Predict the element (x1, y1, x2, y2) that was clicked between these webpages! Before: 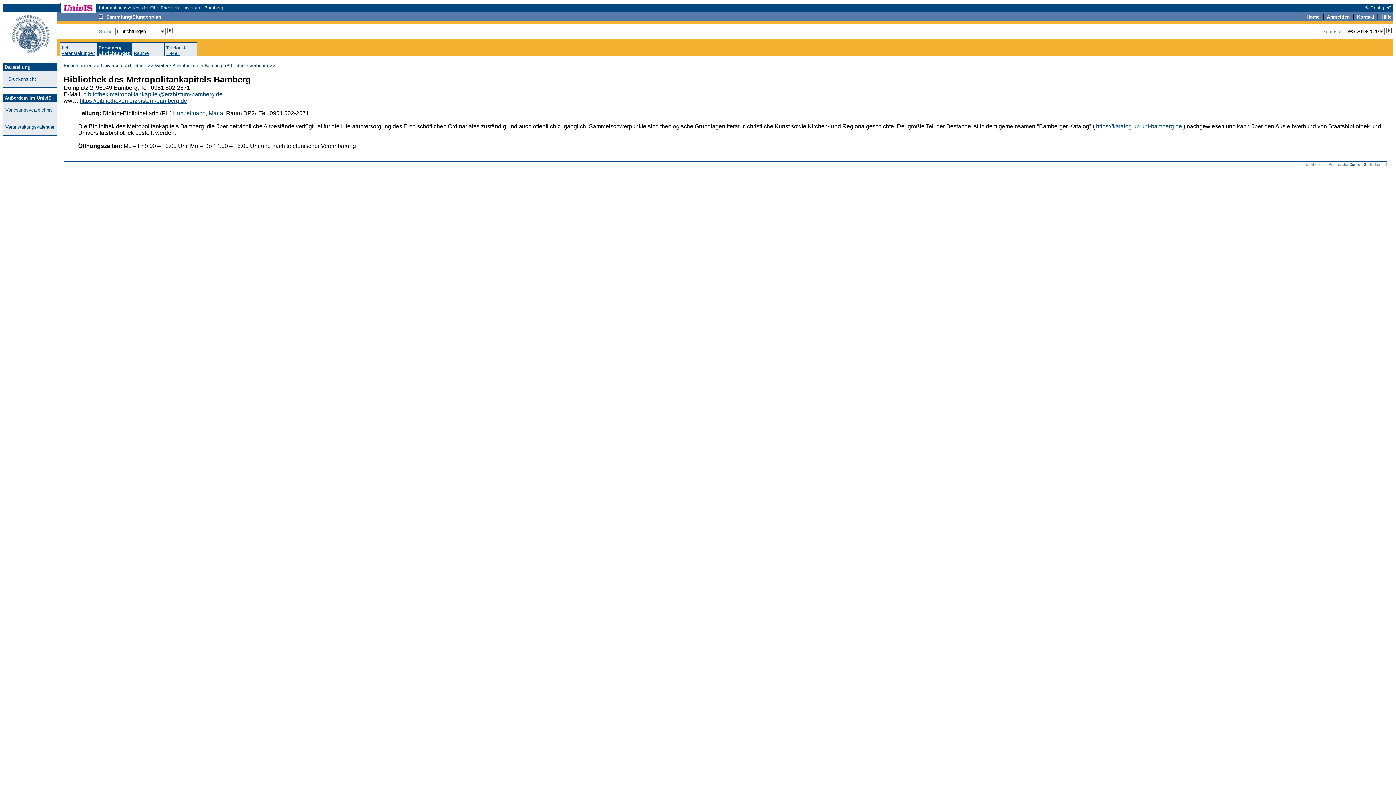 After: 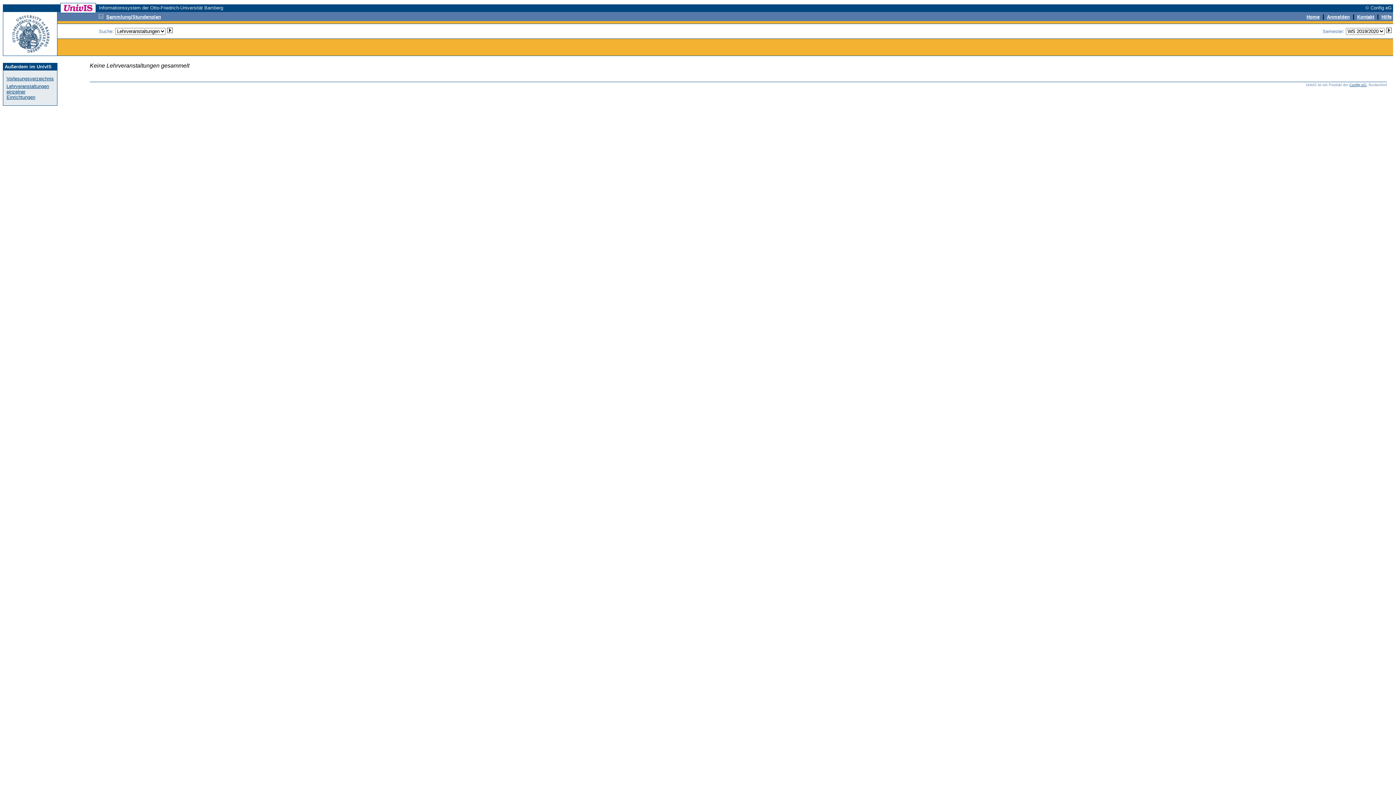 Action: bbox: (98, 13, 103, 19)